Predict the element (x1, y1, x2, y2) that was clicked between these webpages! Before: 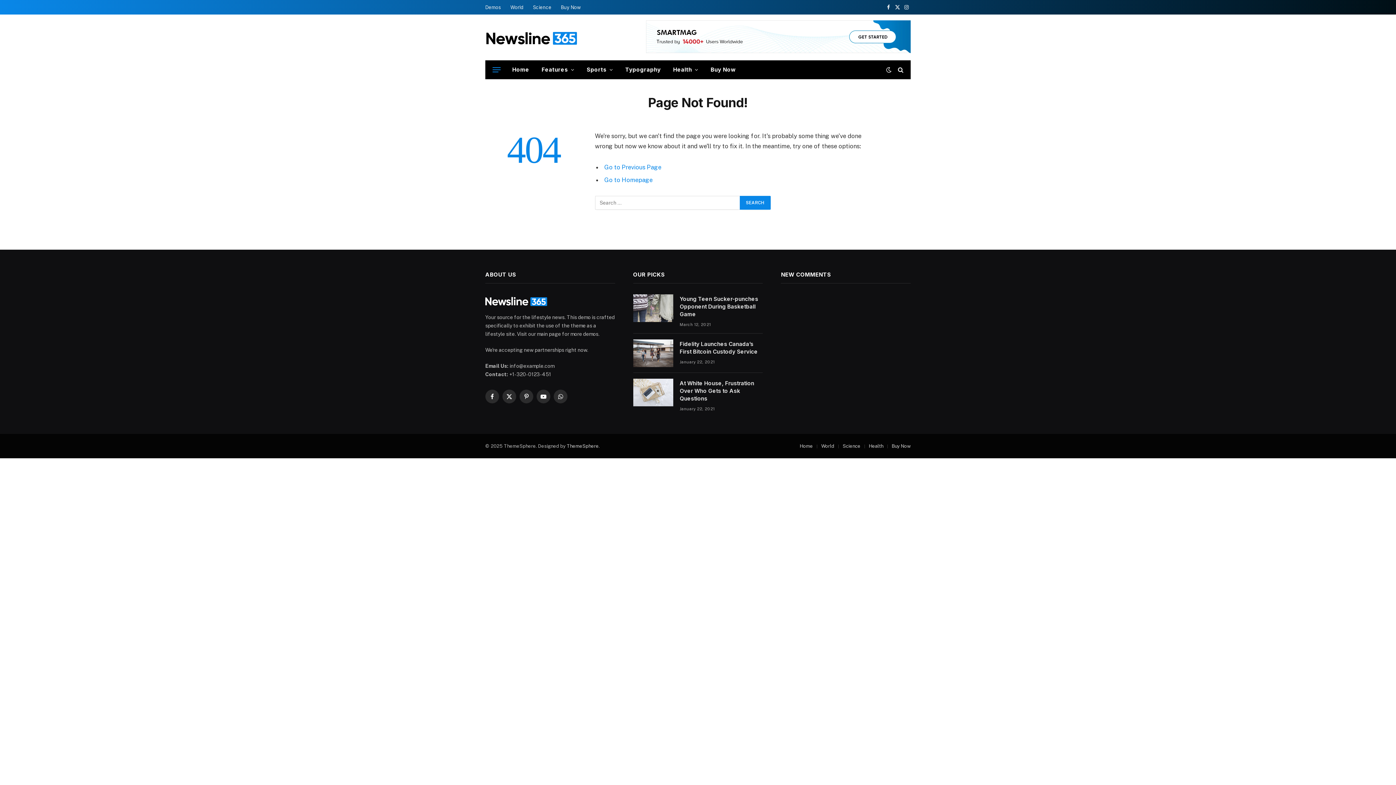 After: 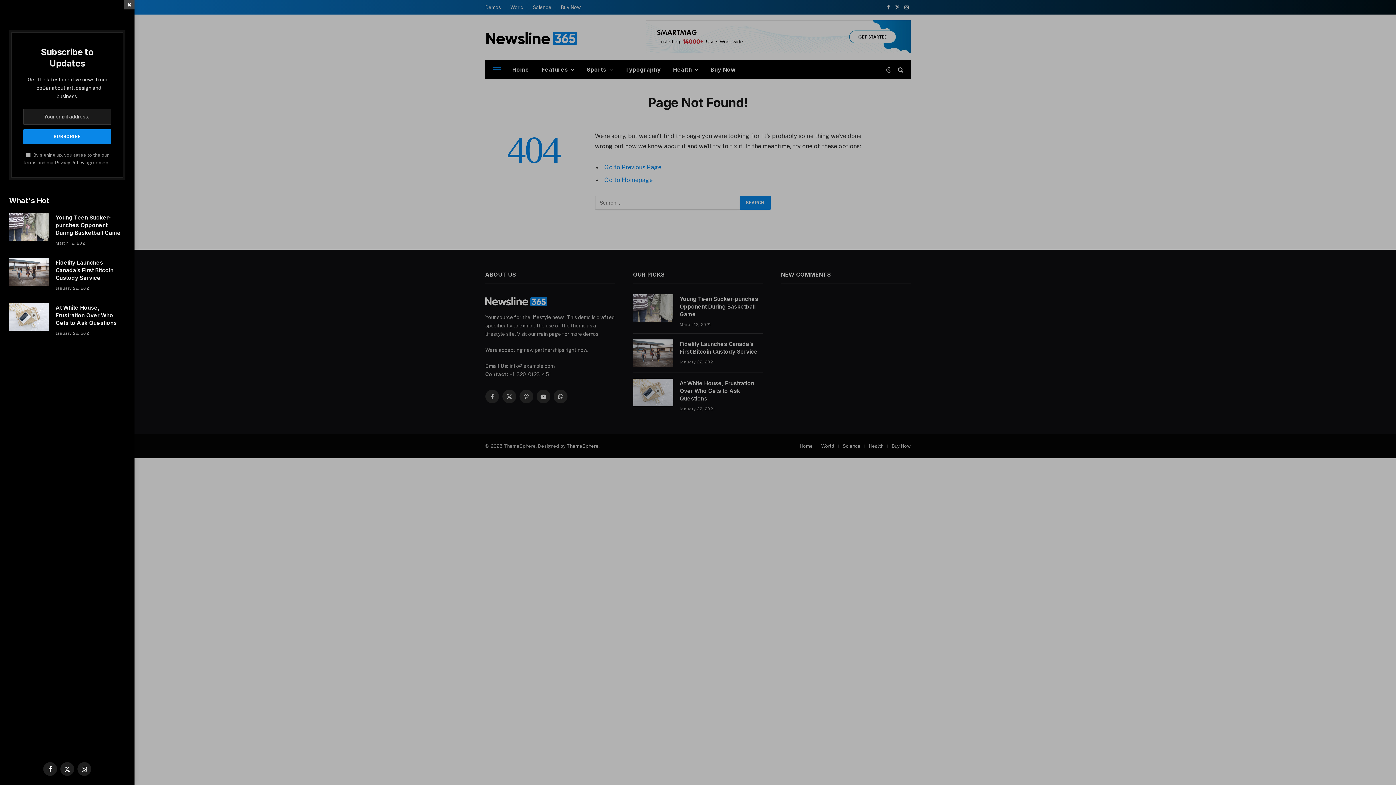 Action: bbox: (492, 61, 500, 78) label: Menu